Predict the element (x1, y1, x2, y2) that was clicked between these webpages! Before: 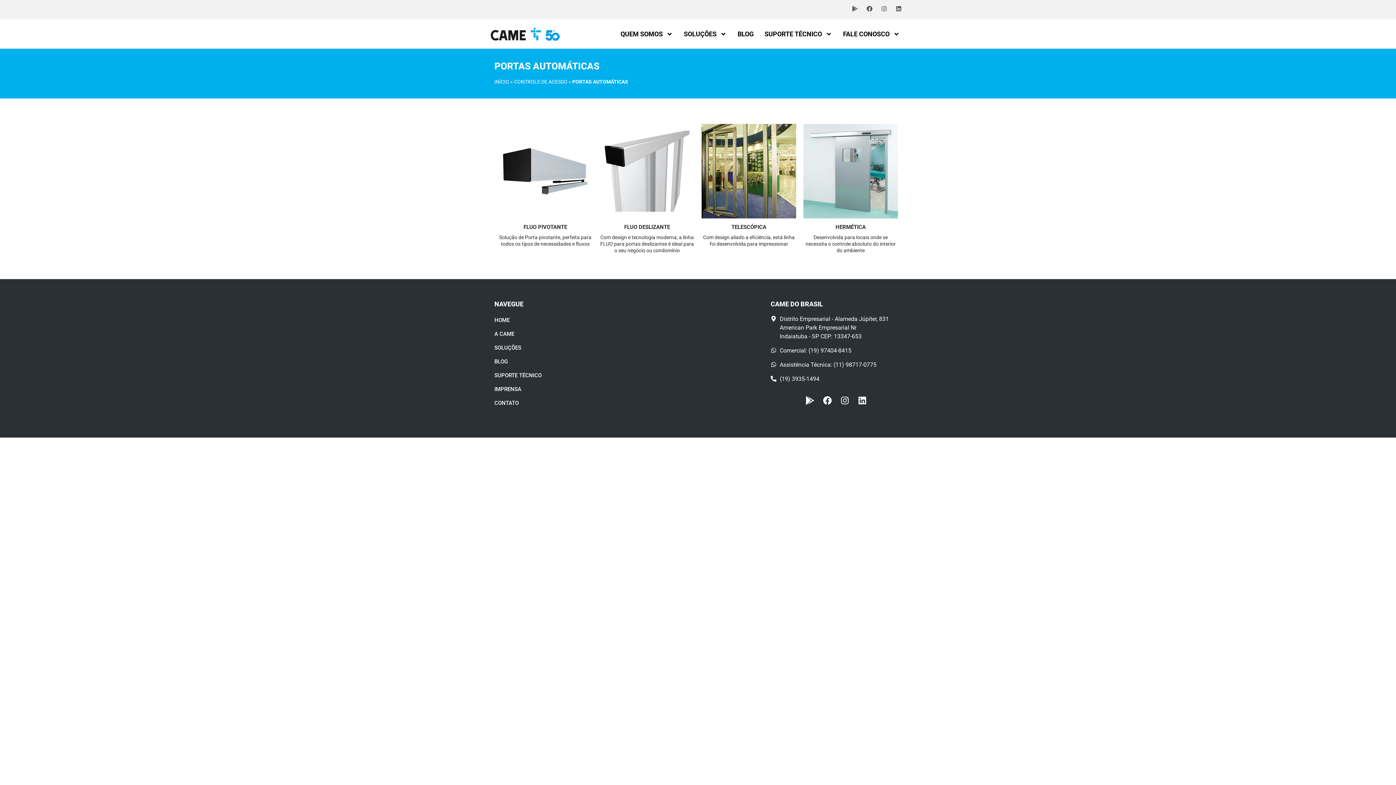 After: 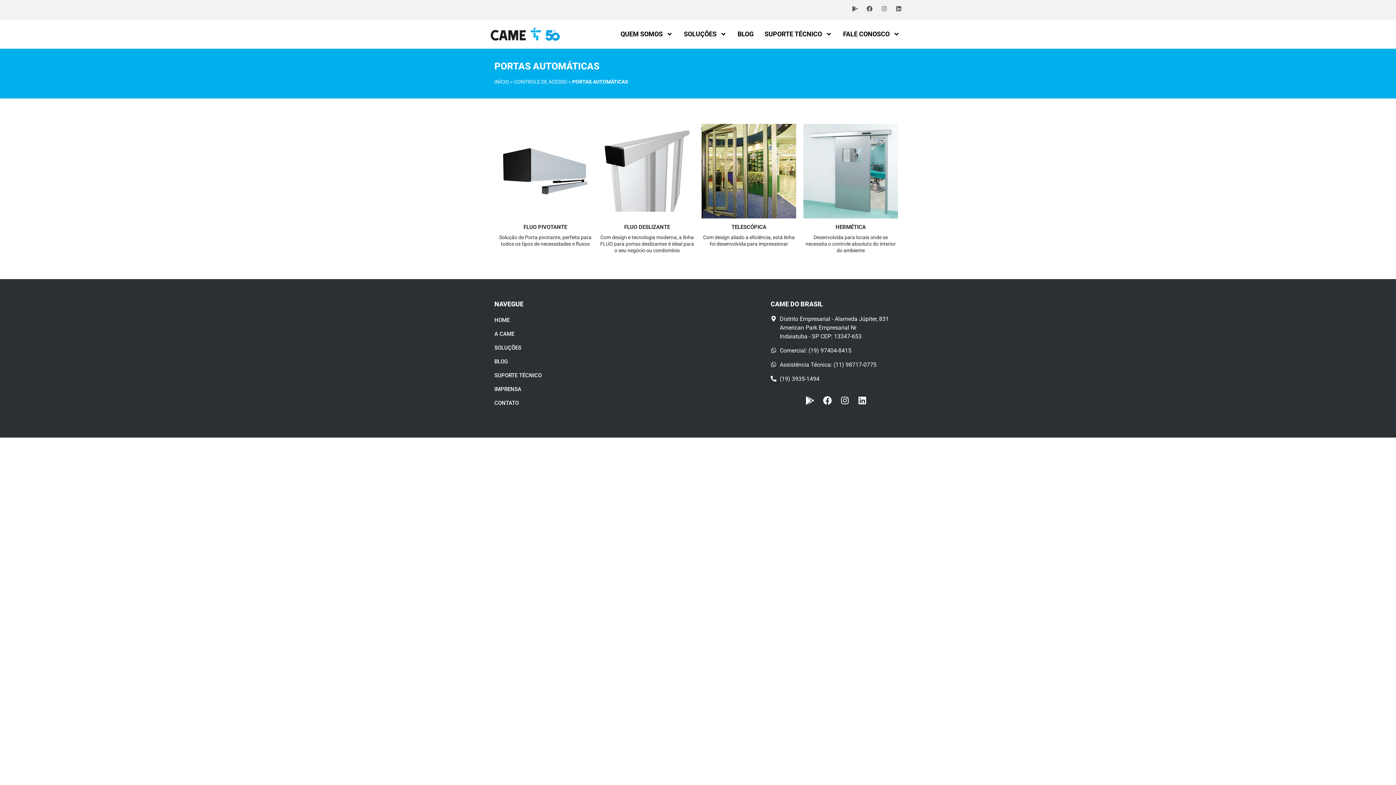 Action: label: Instagram bbox: (881, 5, 887, 11)